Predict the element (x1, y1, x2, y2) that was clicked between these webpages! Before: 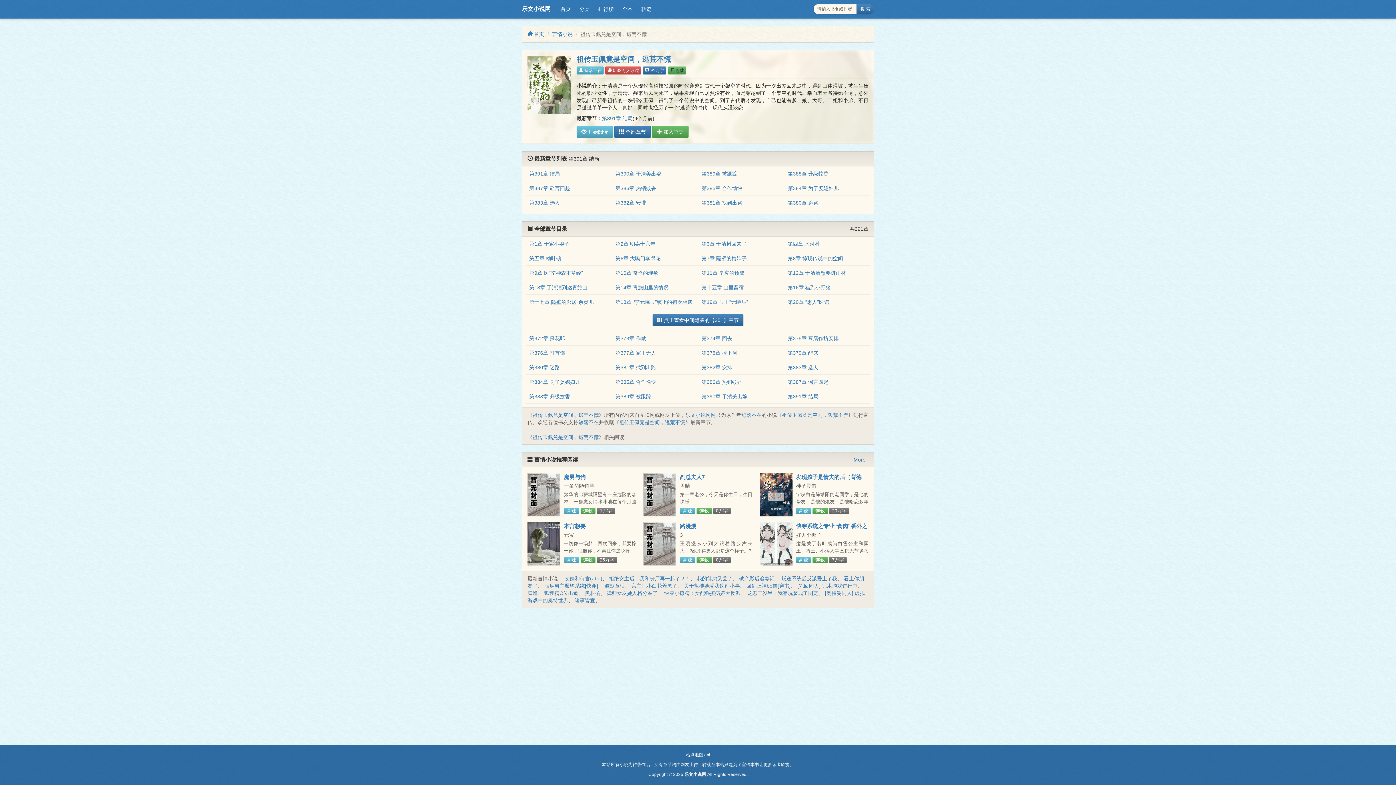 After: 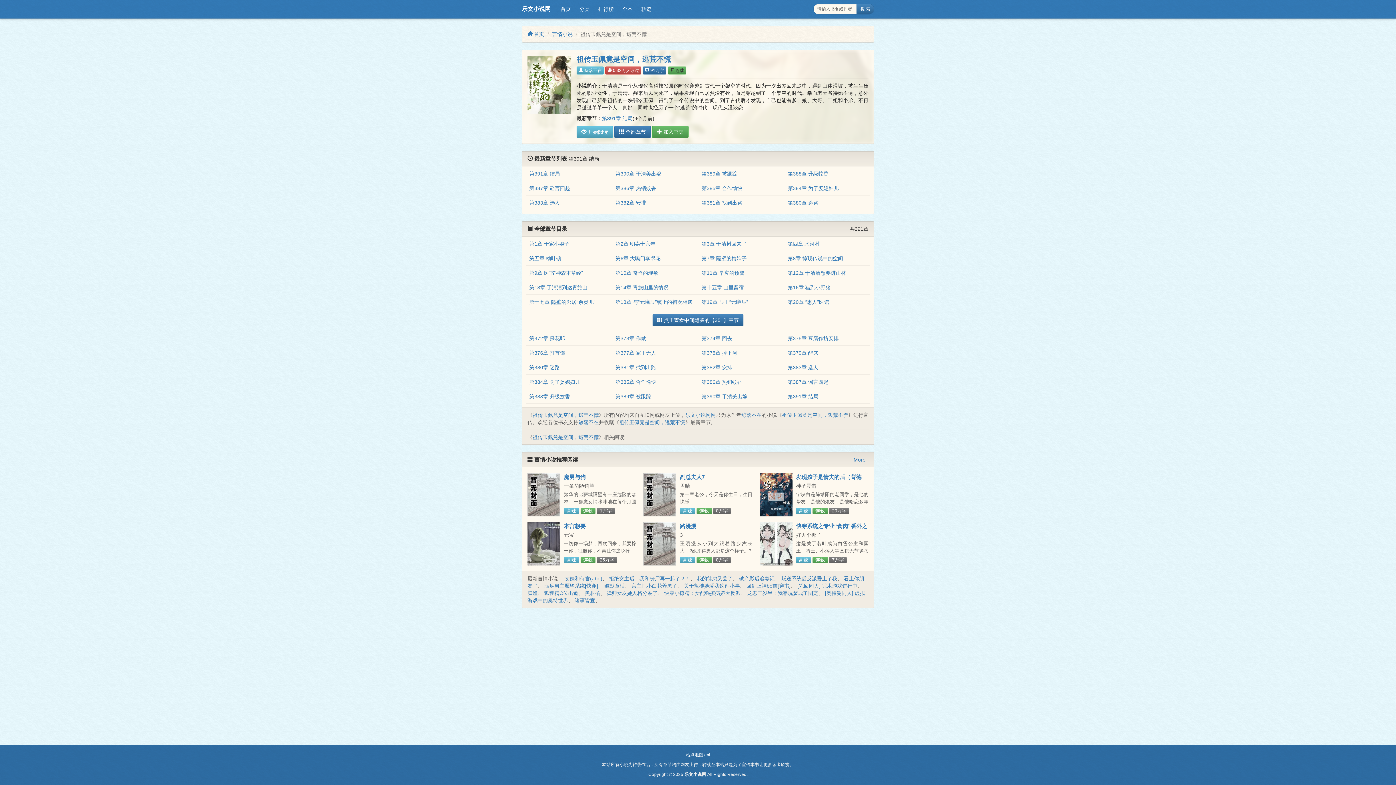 Action: label: 祖传玉佩竟是空间，逃荒不慌 bbox: (782, 412, 848, 418)